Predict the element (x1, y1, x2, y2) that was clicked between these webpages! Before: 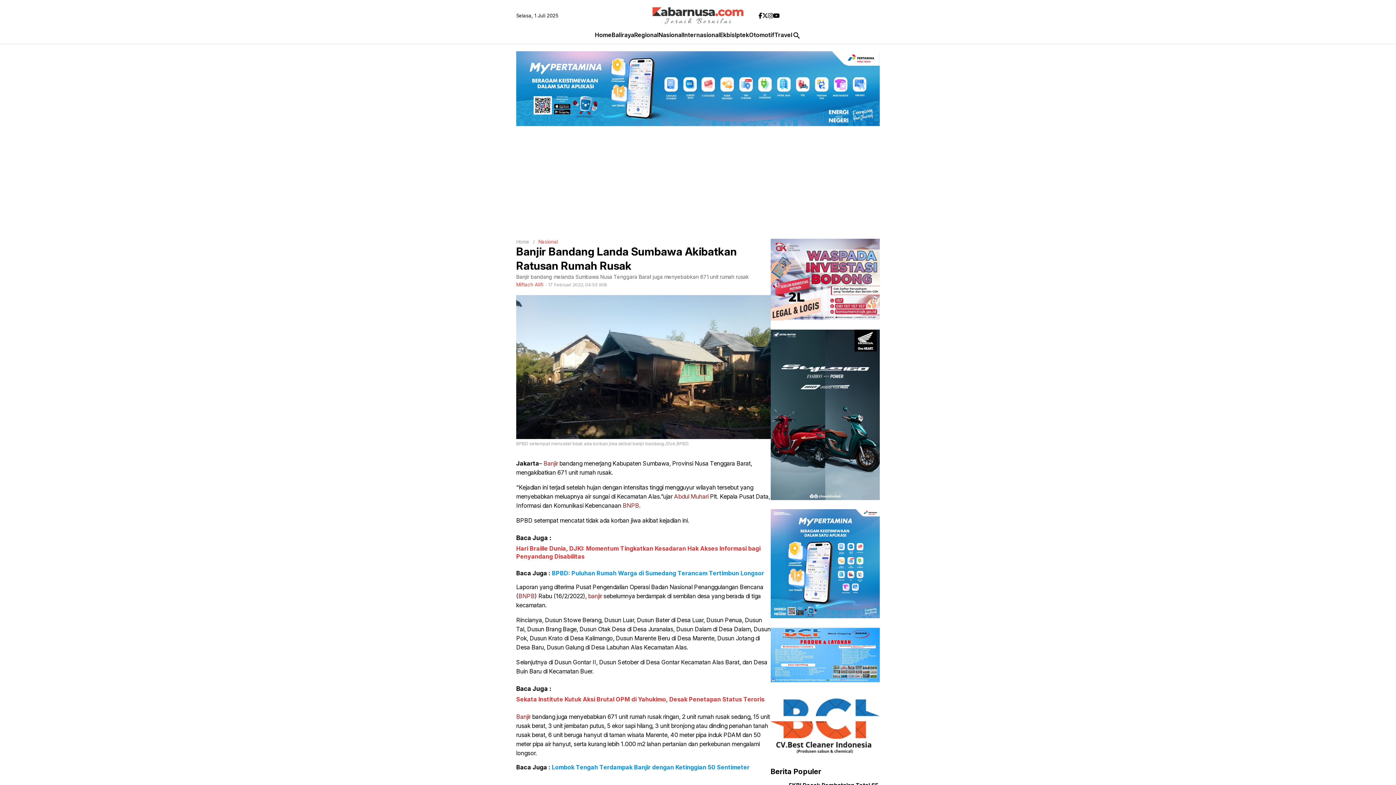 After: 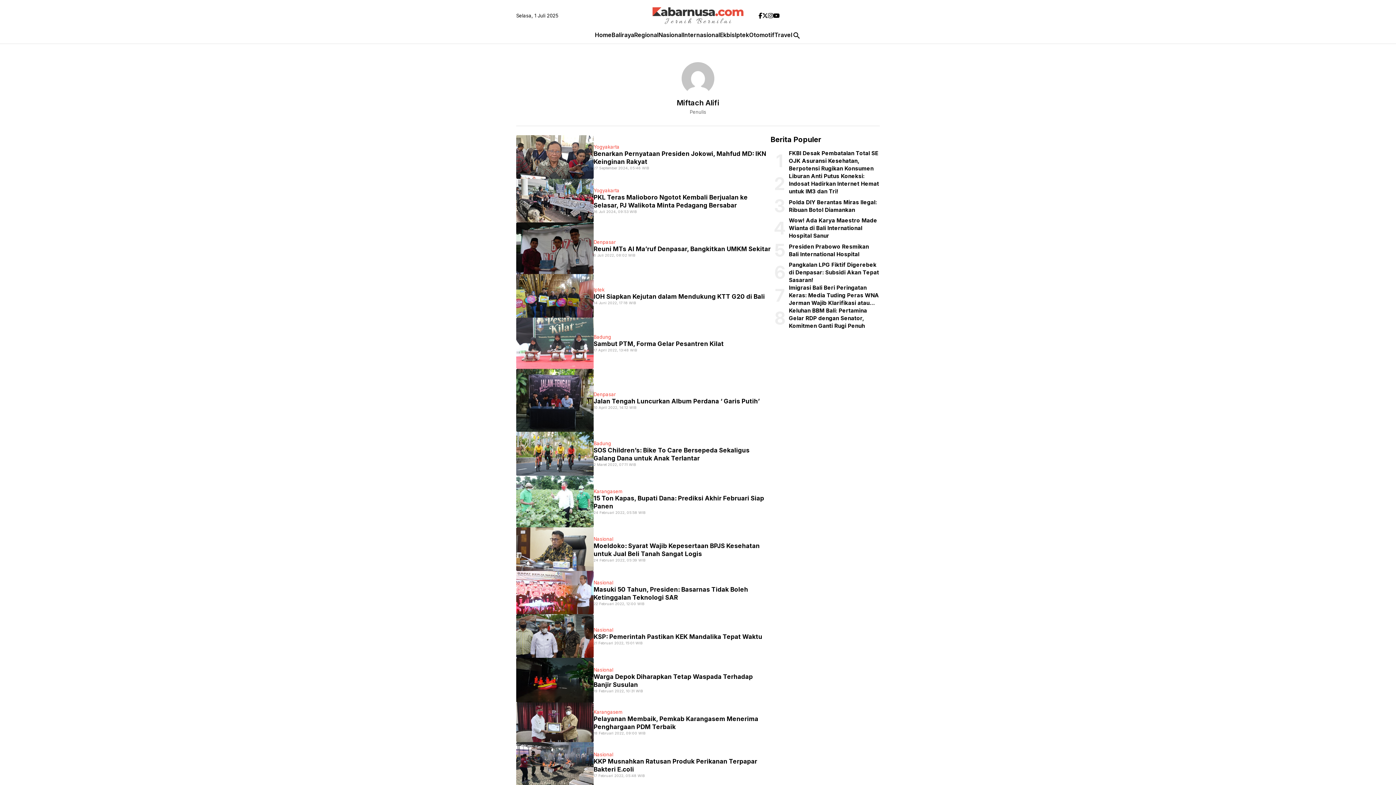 Action: label: Miftach Alifi bbox: (516, 281, 543, 287)